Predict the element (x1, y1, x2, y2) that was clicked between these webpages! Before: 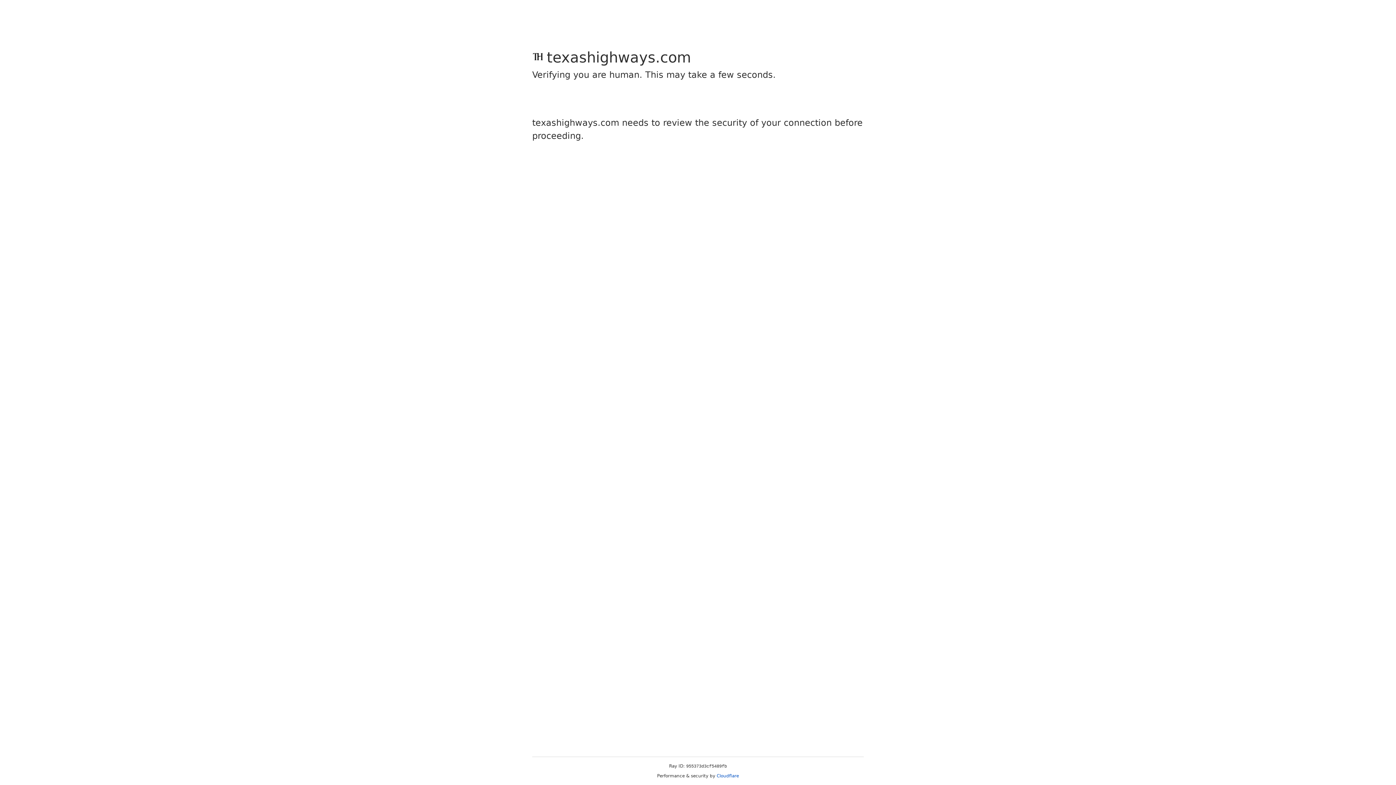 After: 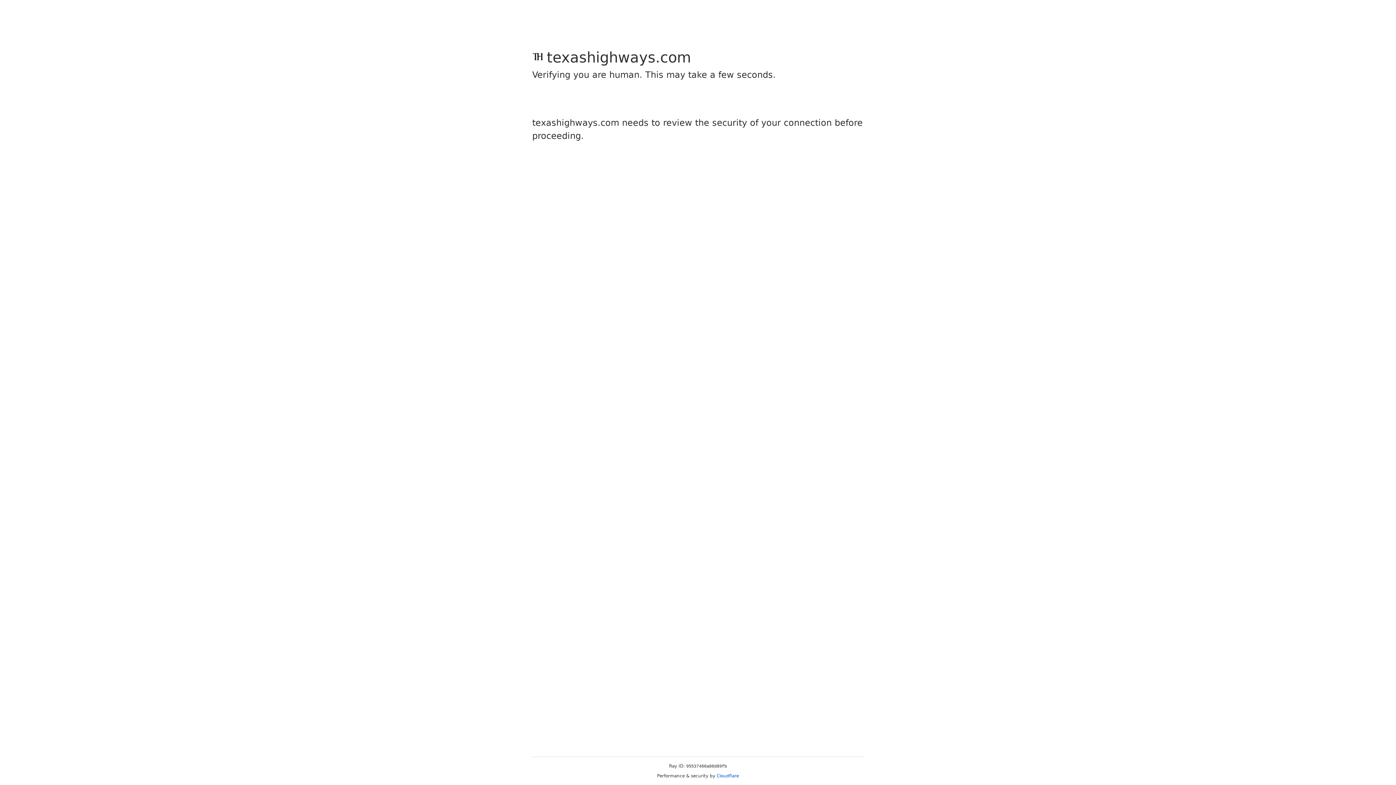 Action: label: Cloudflare bbox: (716, 773, 739, 778)